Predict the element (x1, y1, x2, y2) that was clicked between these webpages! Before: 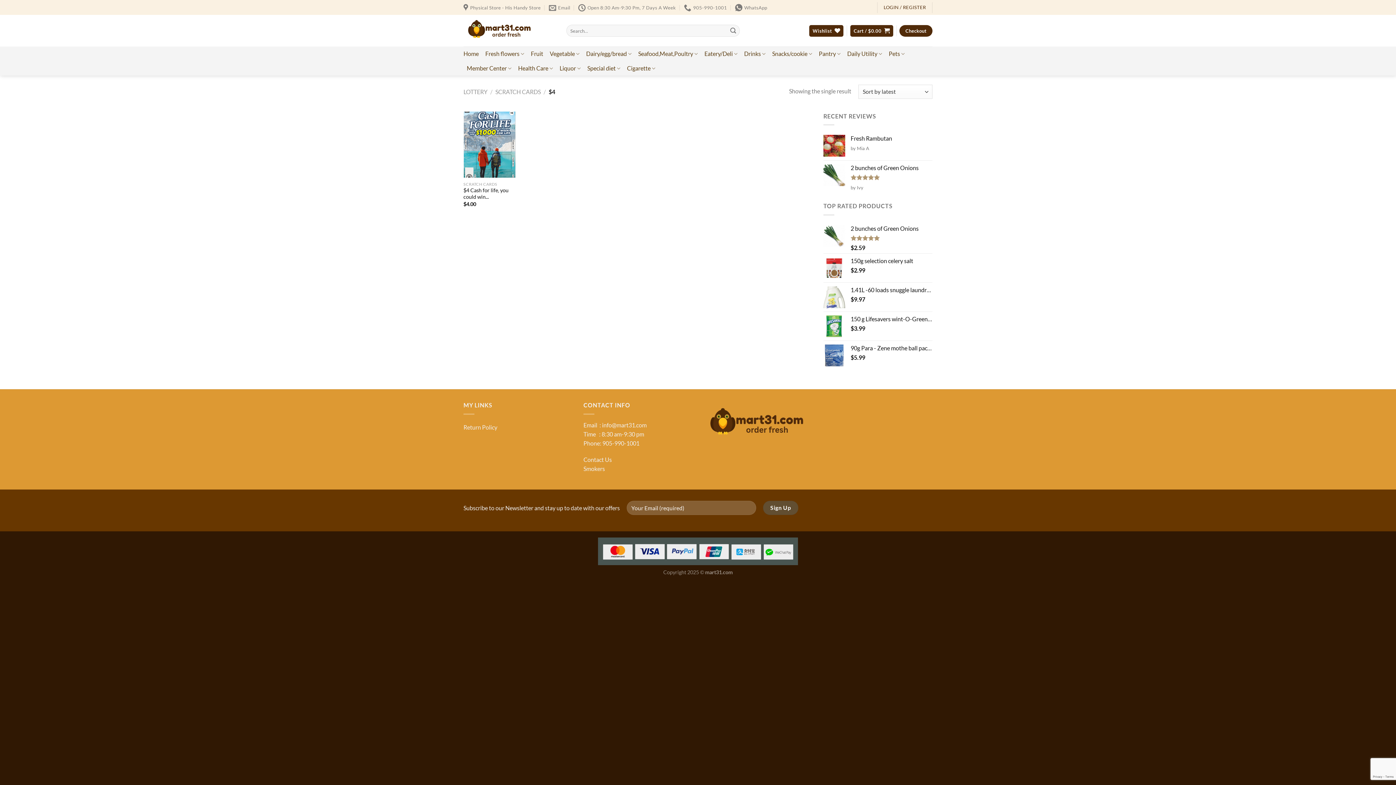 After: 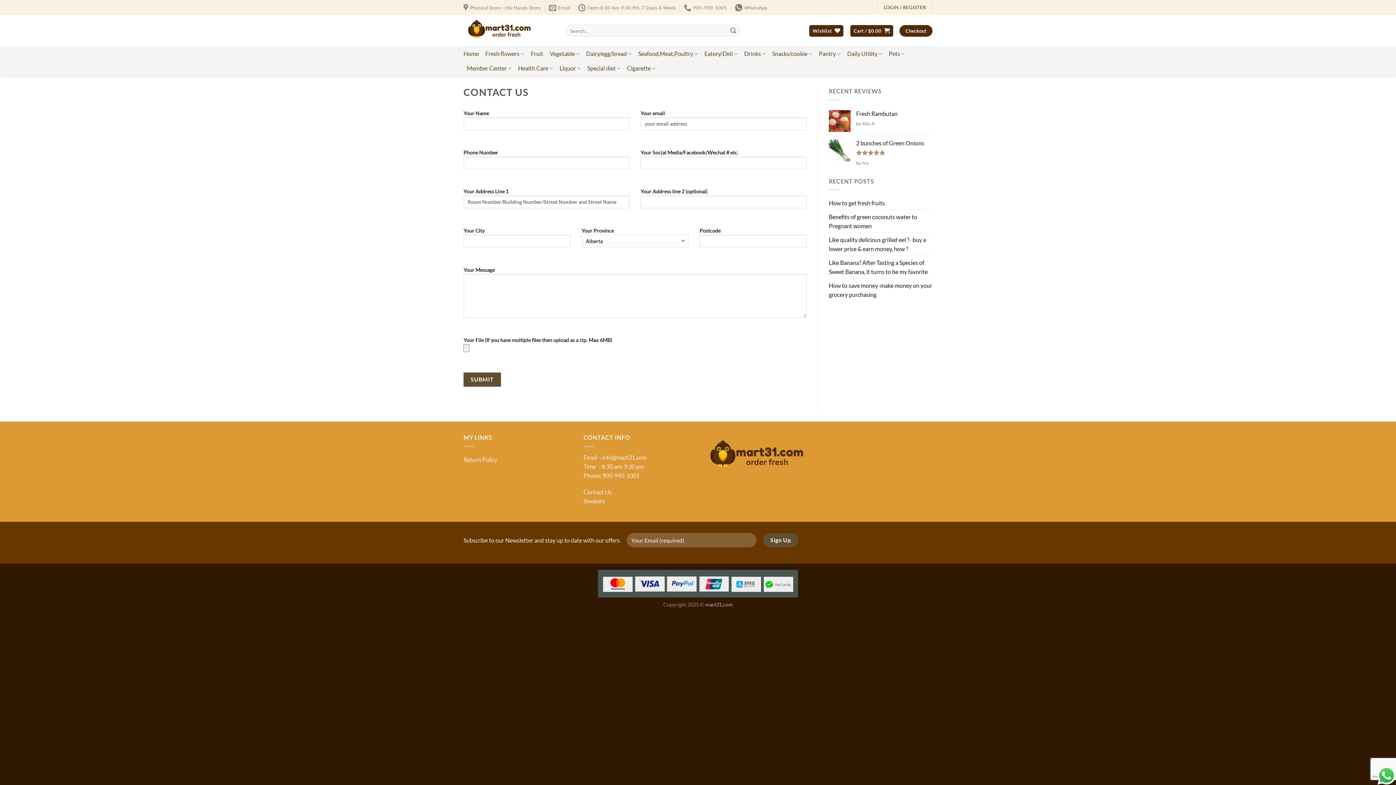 Action: label: Contact Us bbox: (583, 456, 612, 463)